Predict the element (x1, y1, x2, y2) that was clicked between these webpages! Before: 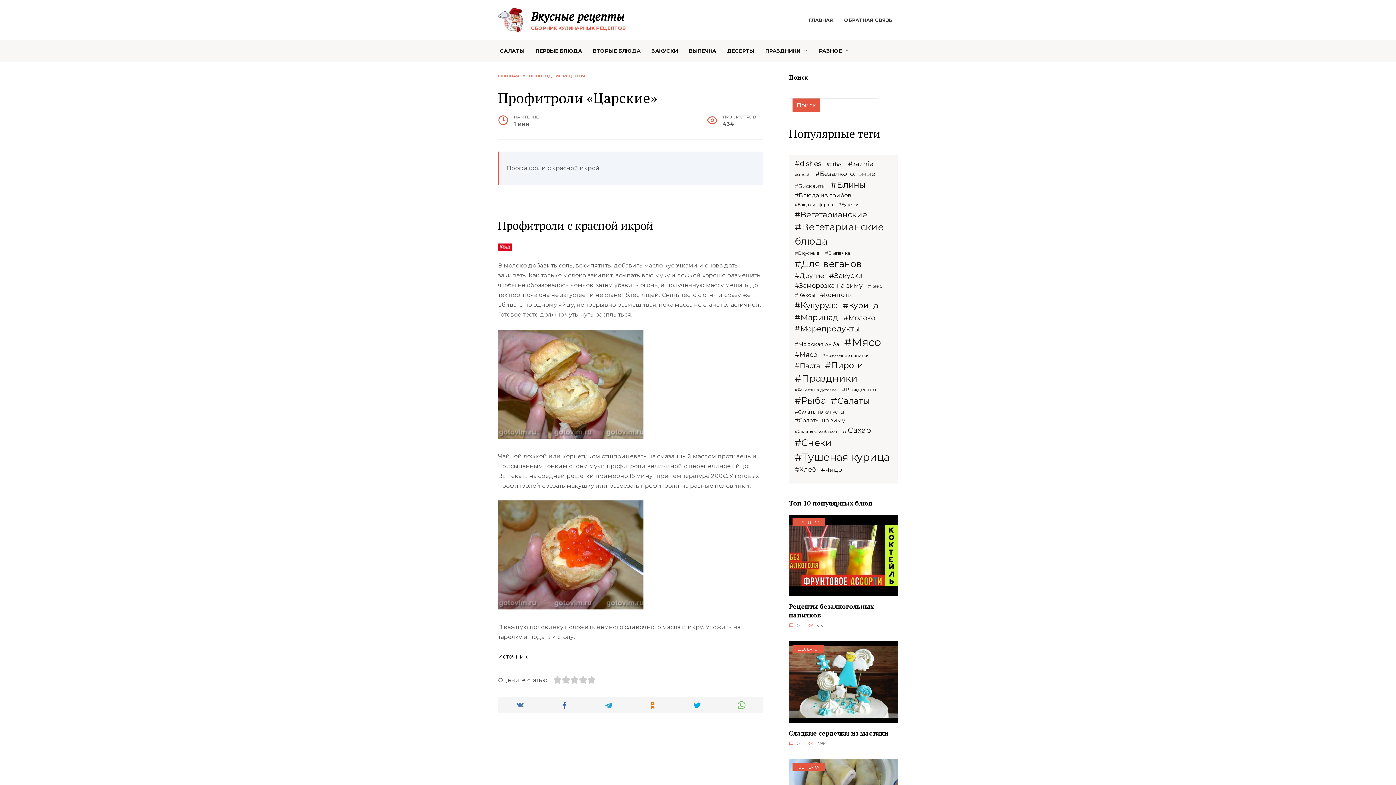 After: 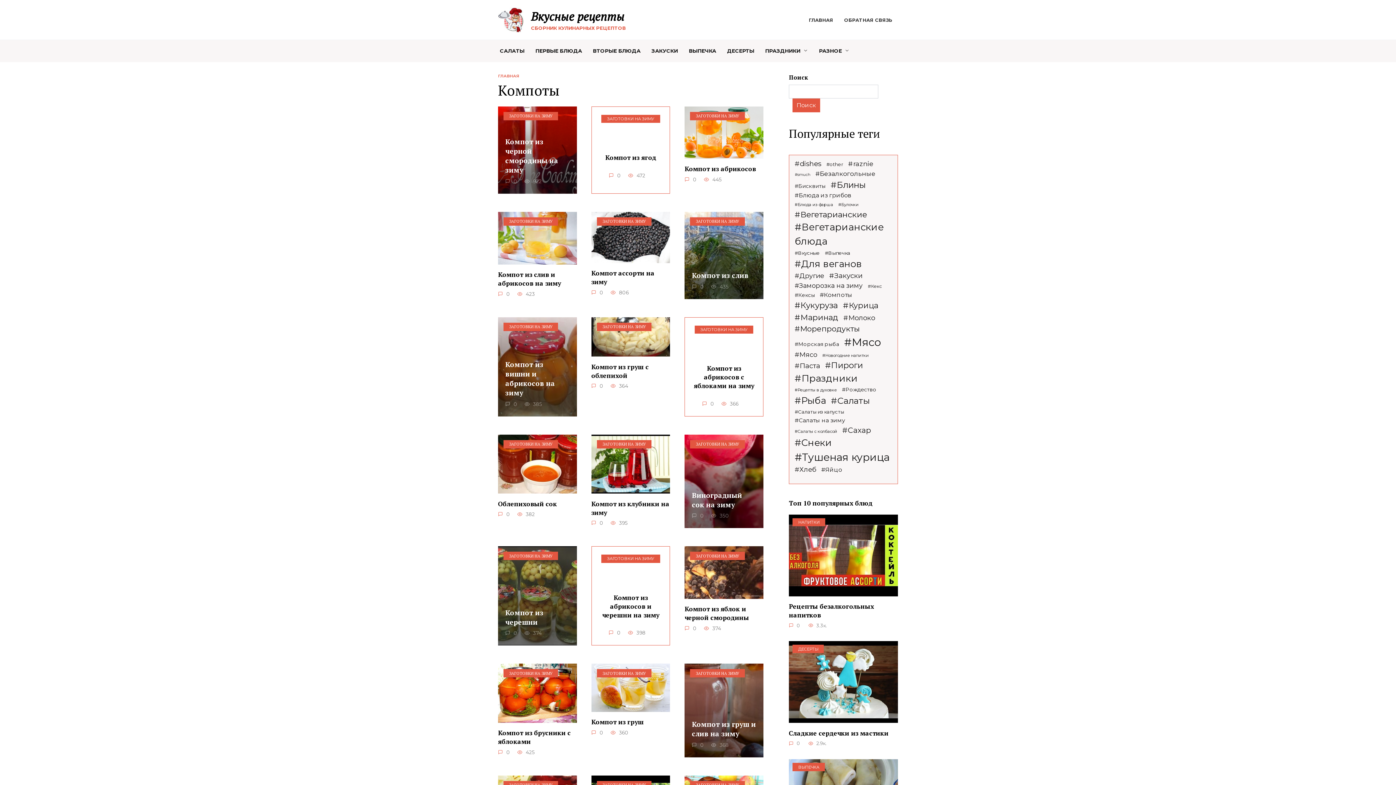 Action: bbox: (820, 290, 852, 299) label: Компоты (31 элемент)